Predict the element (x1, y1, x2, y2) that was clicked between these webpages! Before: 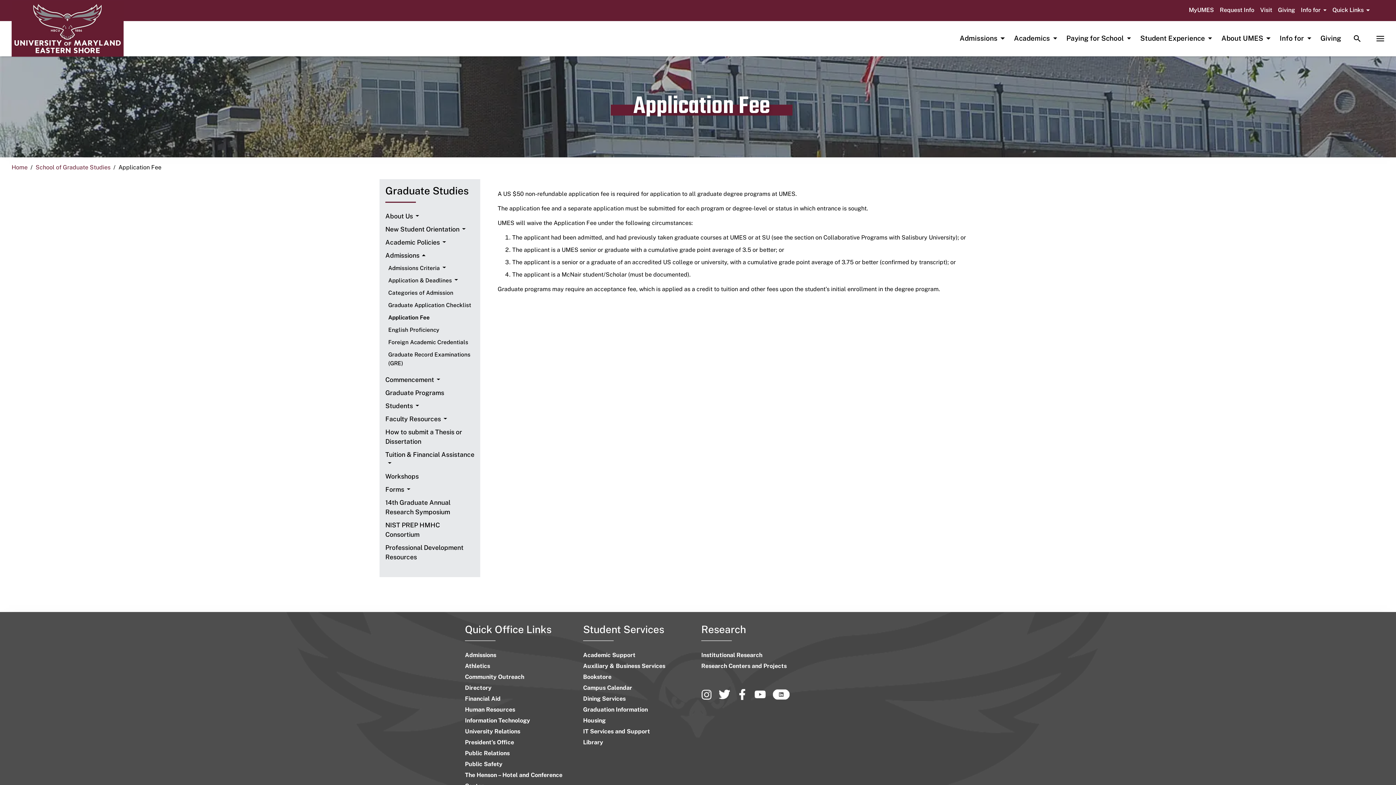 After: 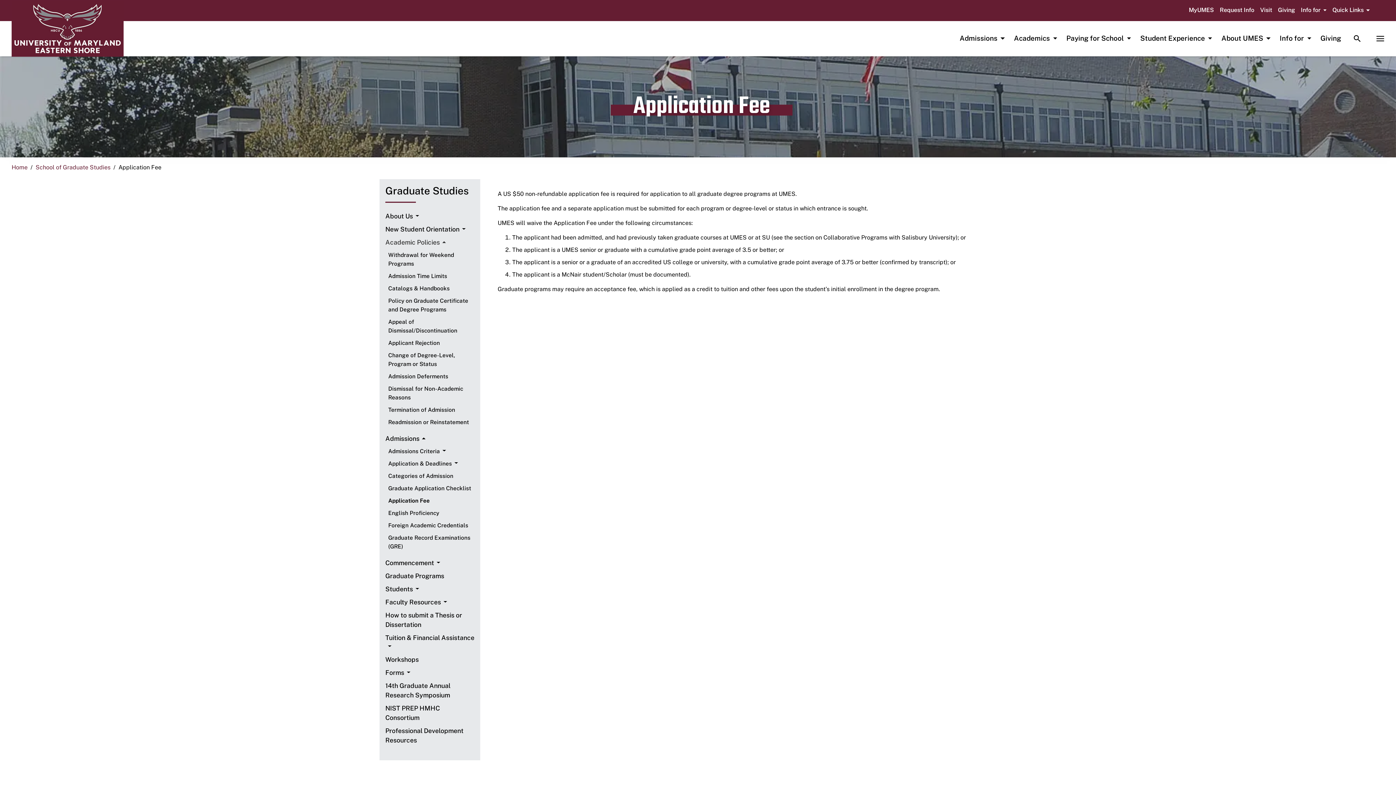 Action: bbox: (385, 237, 474, 247) label: Academic Policies